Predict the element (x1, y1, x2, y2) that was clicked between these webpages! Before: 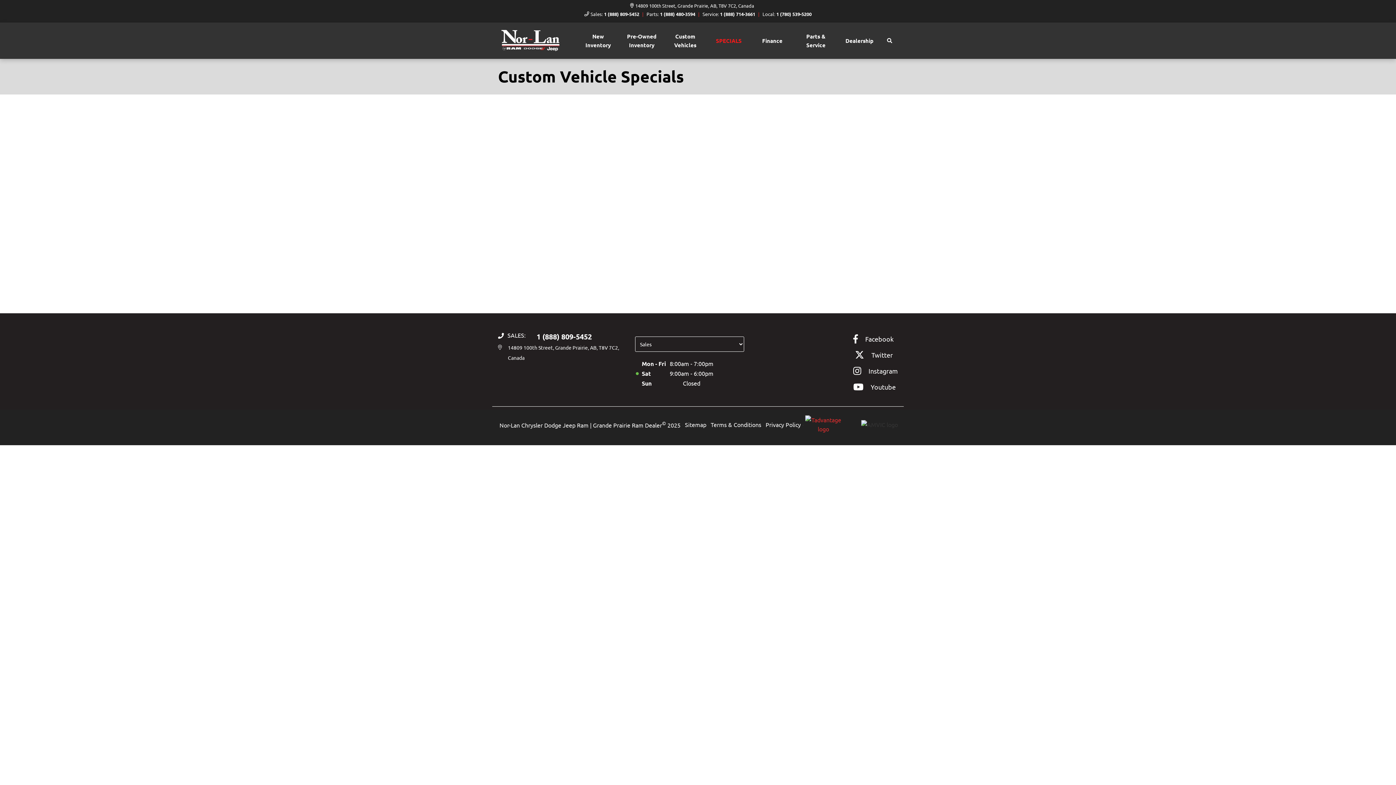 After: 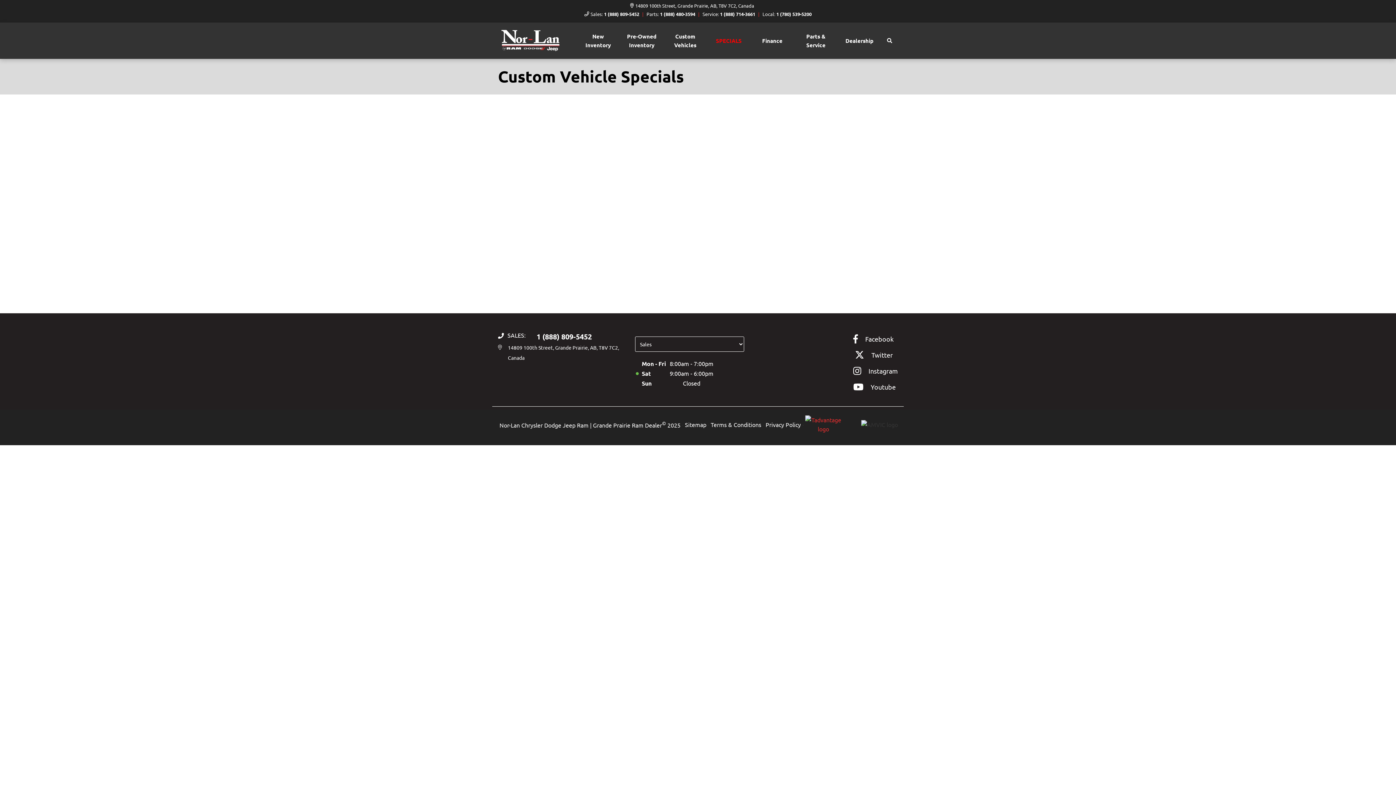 Action: bbox: (853, 334, 898, 343) label: Facebook